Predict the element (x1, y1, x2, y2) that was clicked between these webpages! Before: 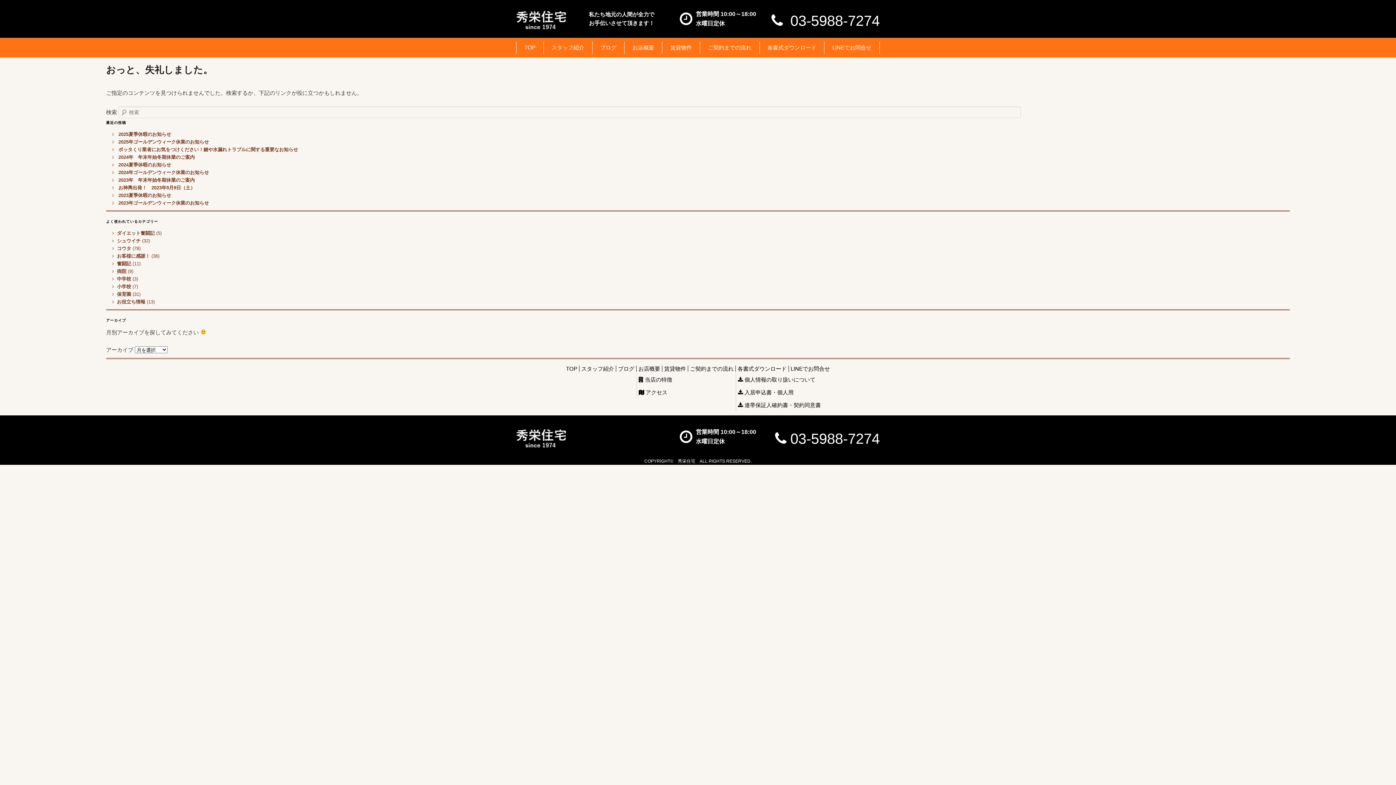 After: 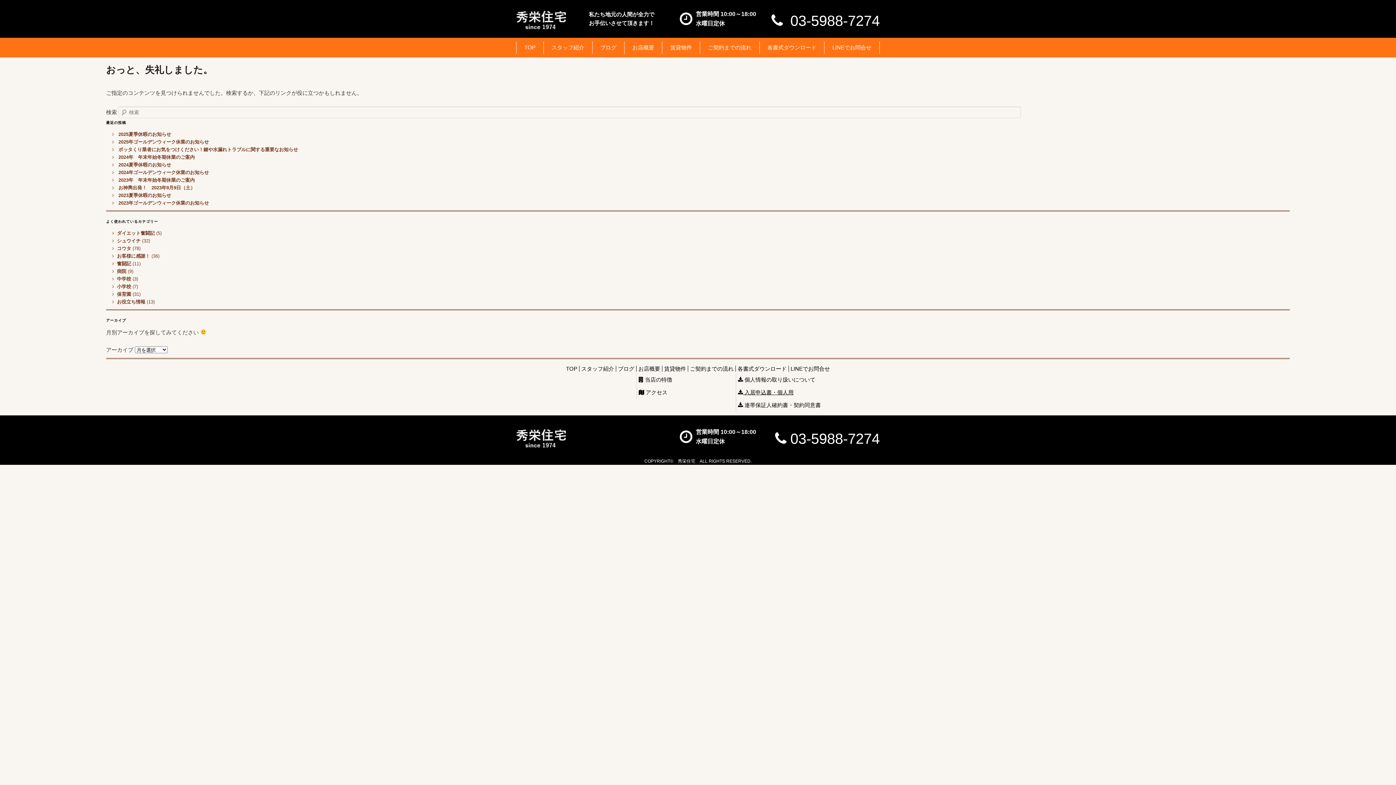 Action: label:  入居申込書・個人用 bbox: (736, 386, 830, 399)